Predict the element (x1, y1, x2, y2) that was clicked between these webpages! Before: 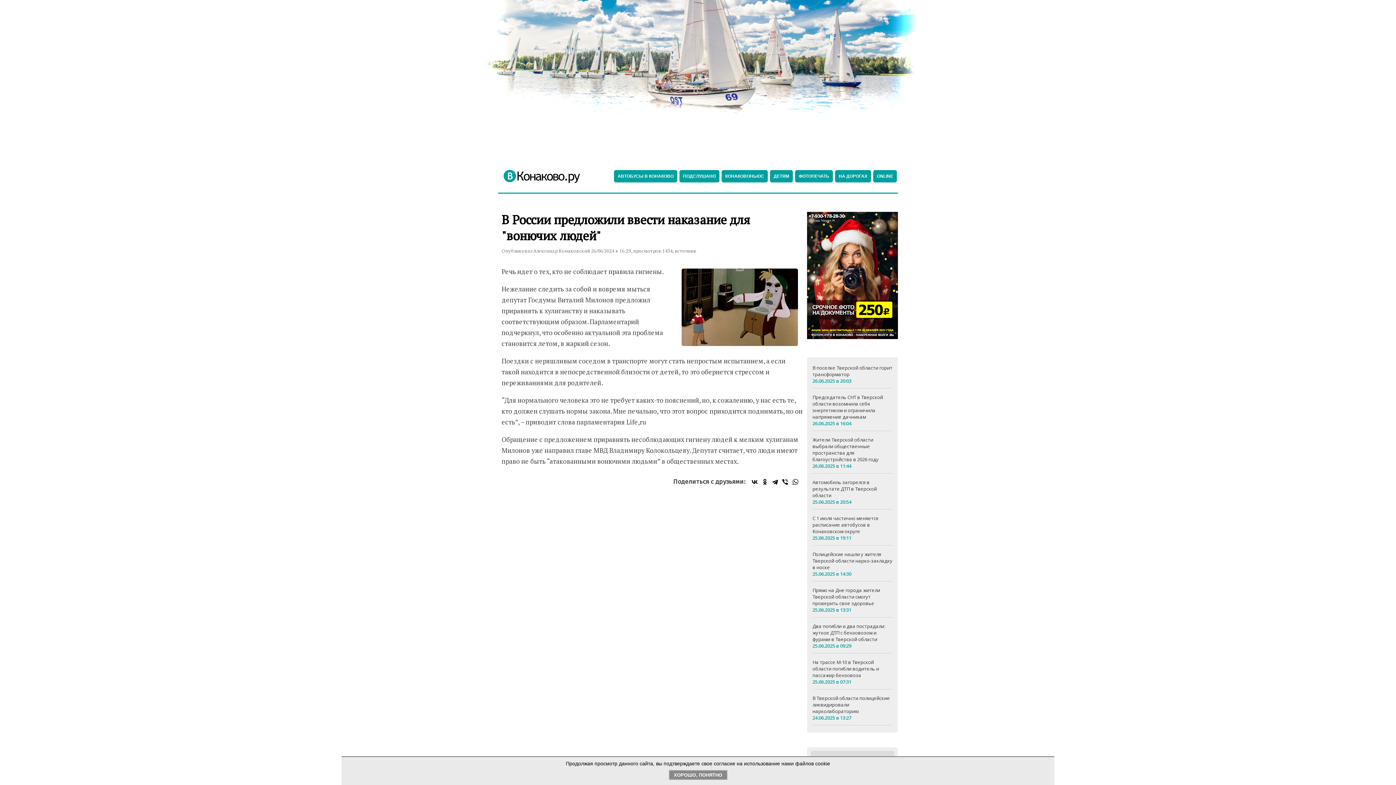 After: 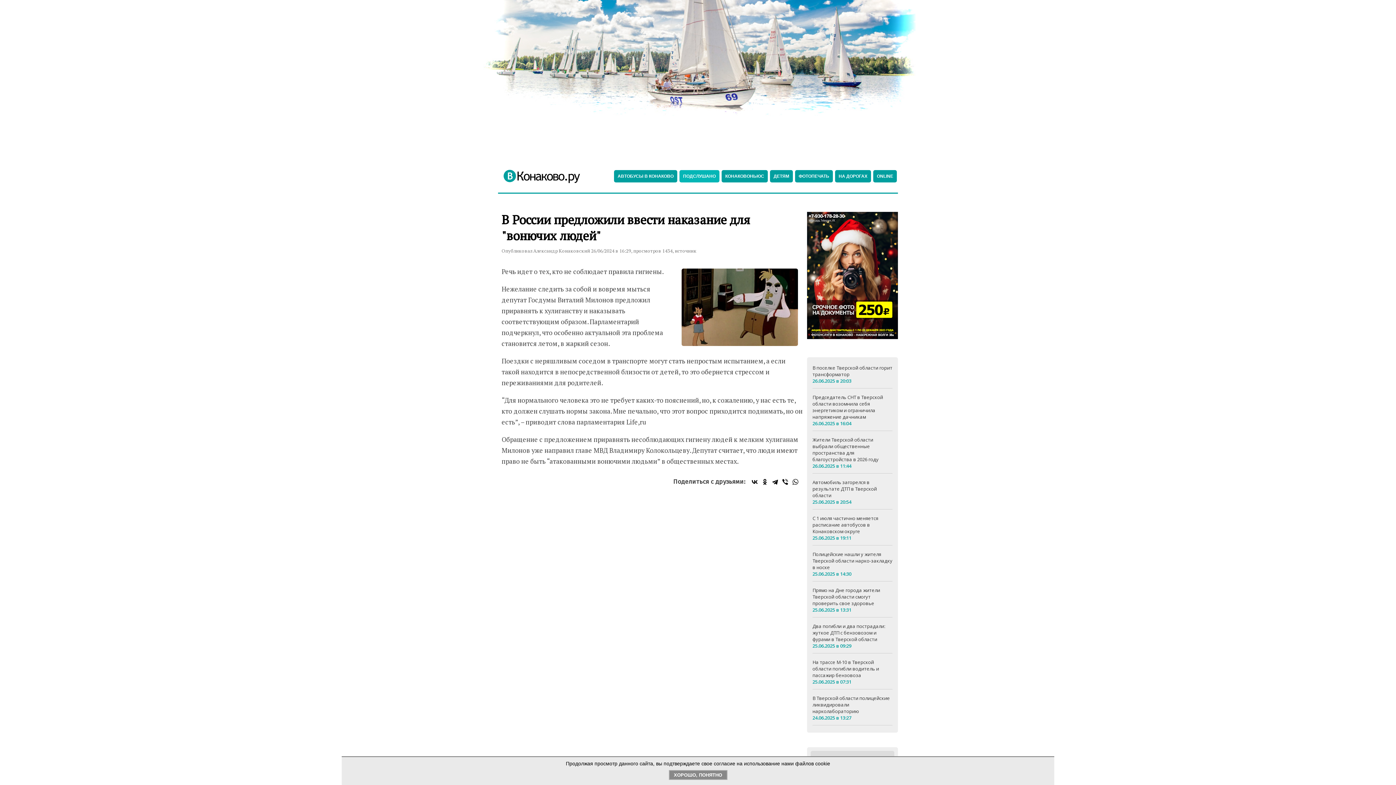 Action: bbox: (679, 173, 720, 178) label: ПОДСЛУШАНО